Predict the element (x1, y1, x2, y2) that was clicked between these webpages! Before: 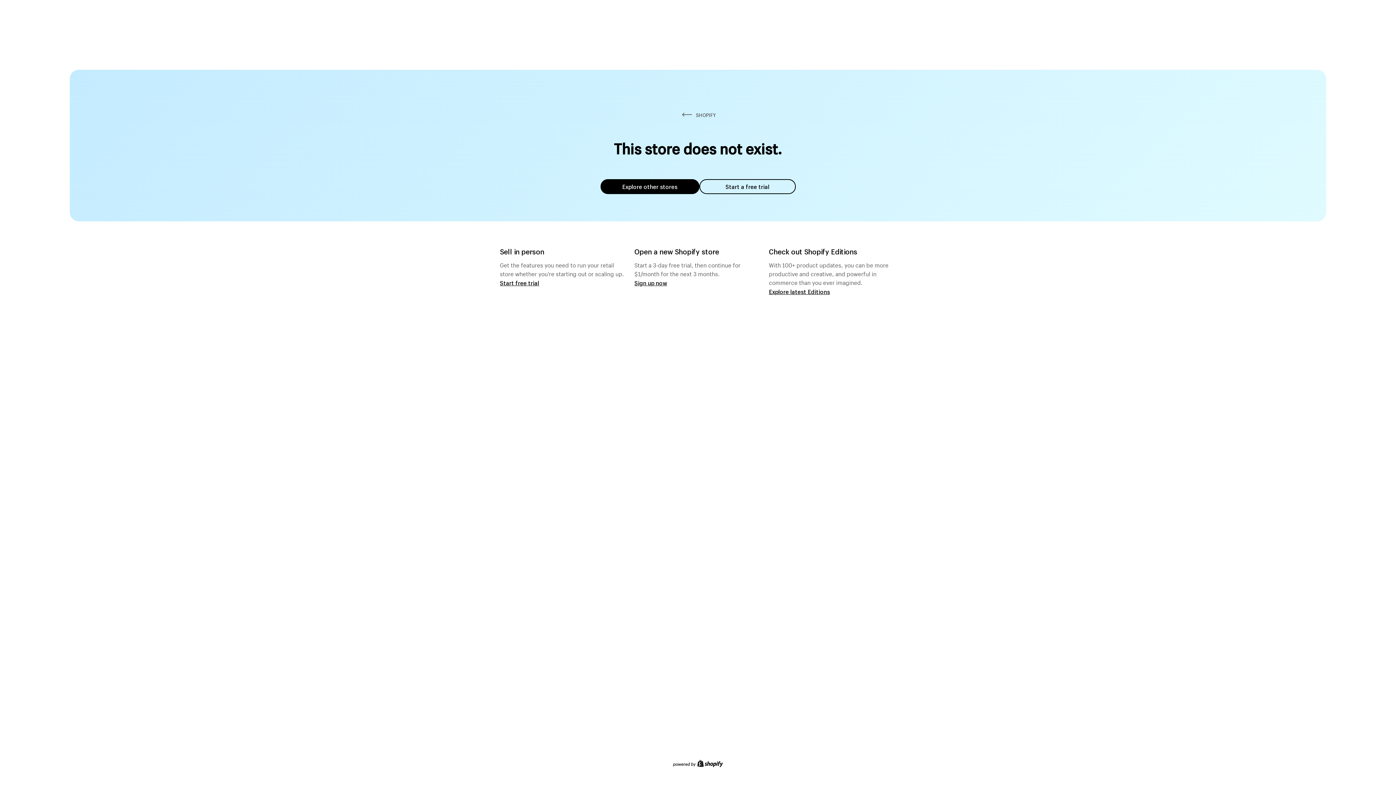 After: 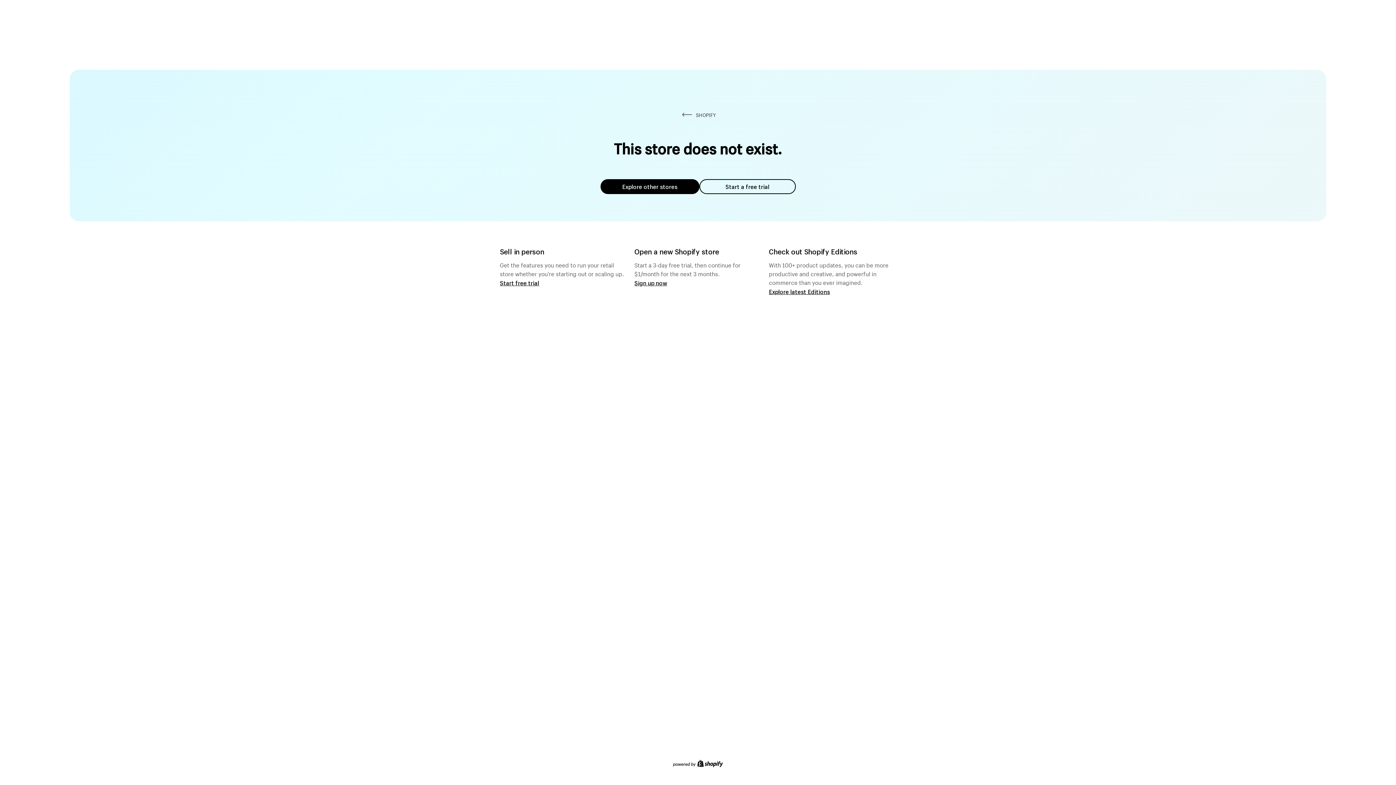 Action: bbox: (699, 179, 795, 194) label: Start a free trial